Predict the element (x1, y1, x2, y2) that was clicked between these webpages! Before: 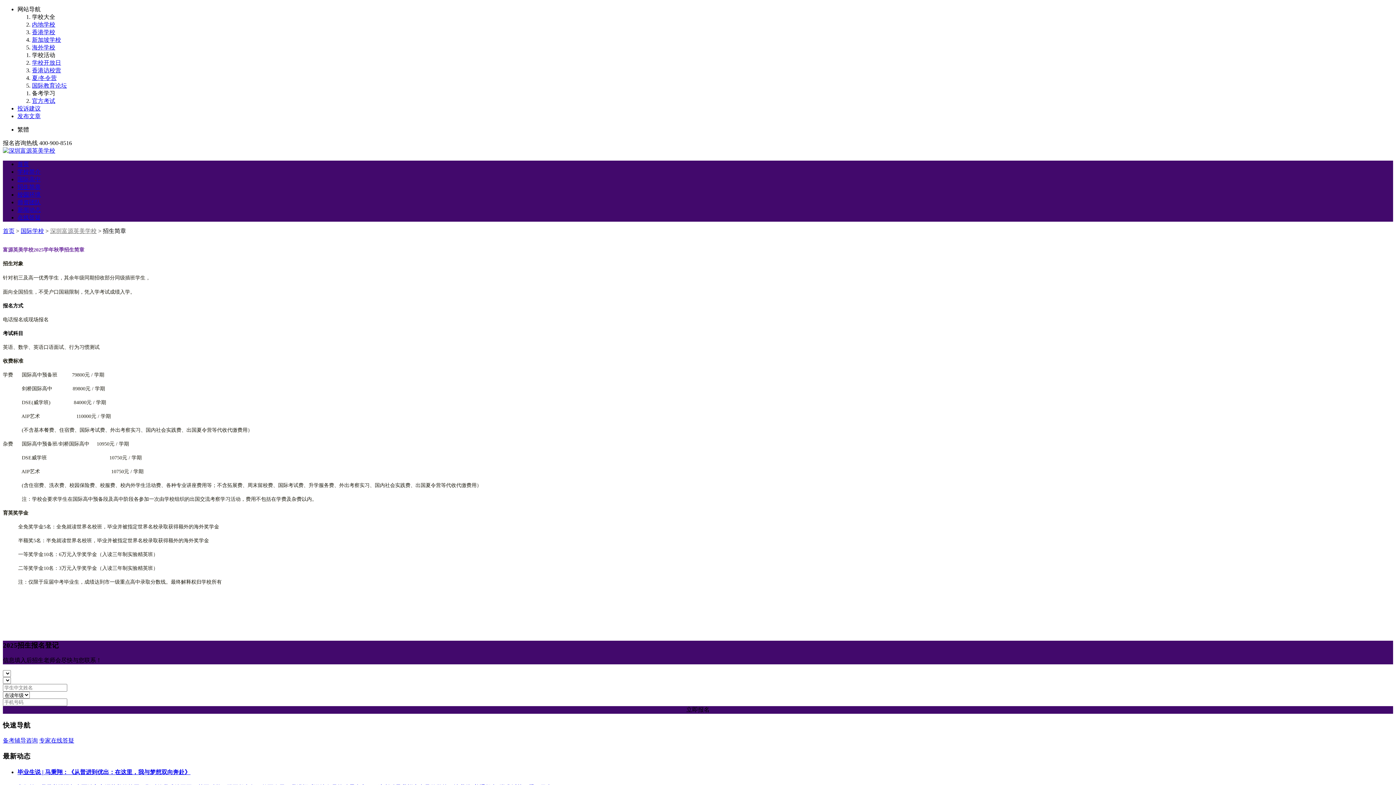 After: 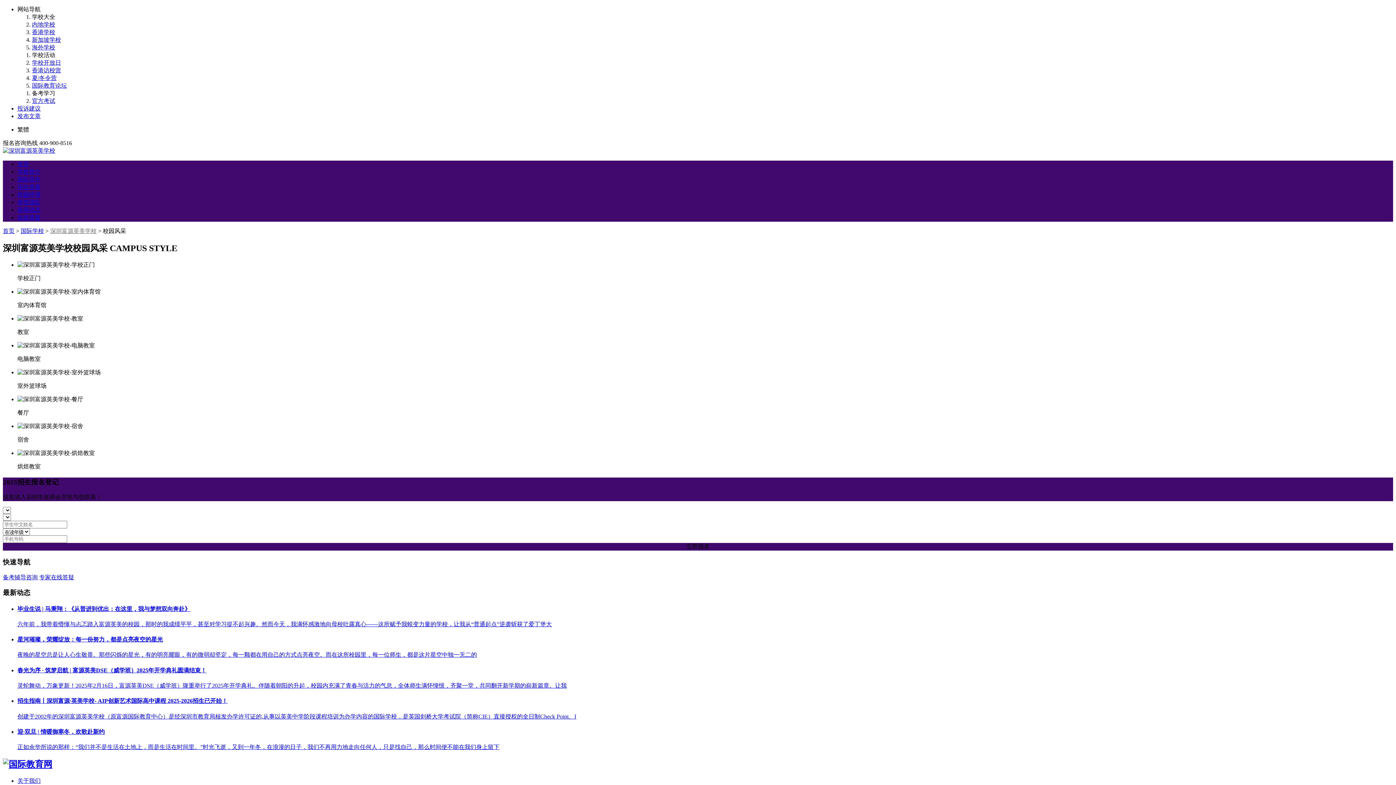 Action: label: 校园环境 bbox: (17, 191, 40, 197)